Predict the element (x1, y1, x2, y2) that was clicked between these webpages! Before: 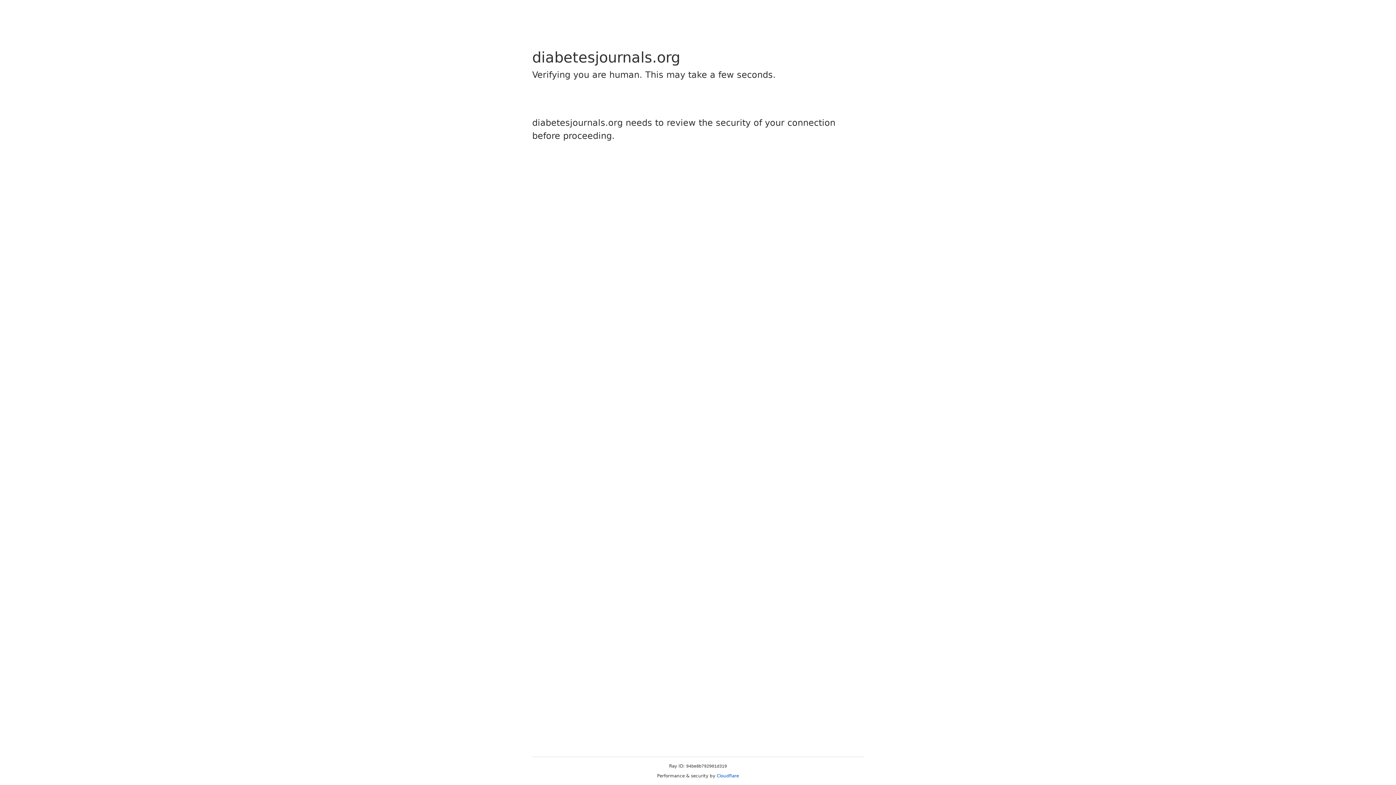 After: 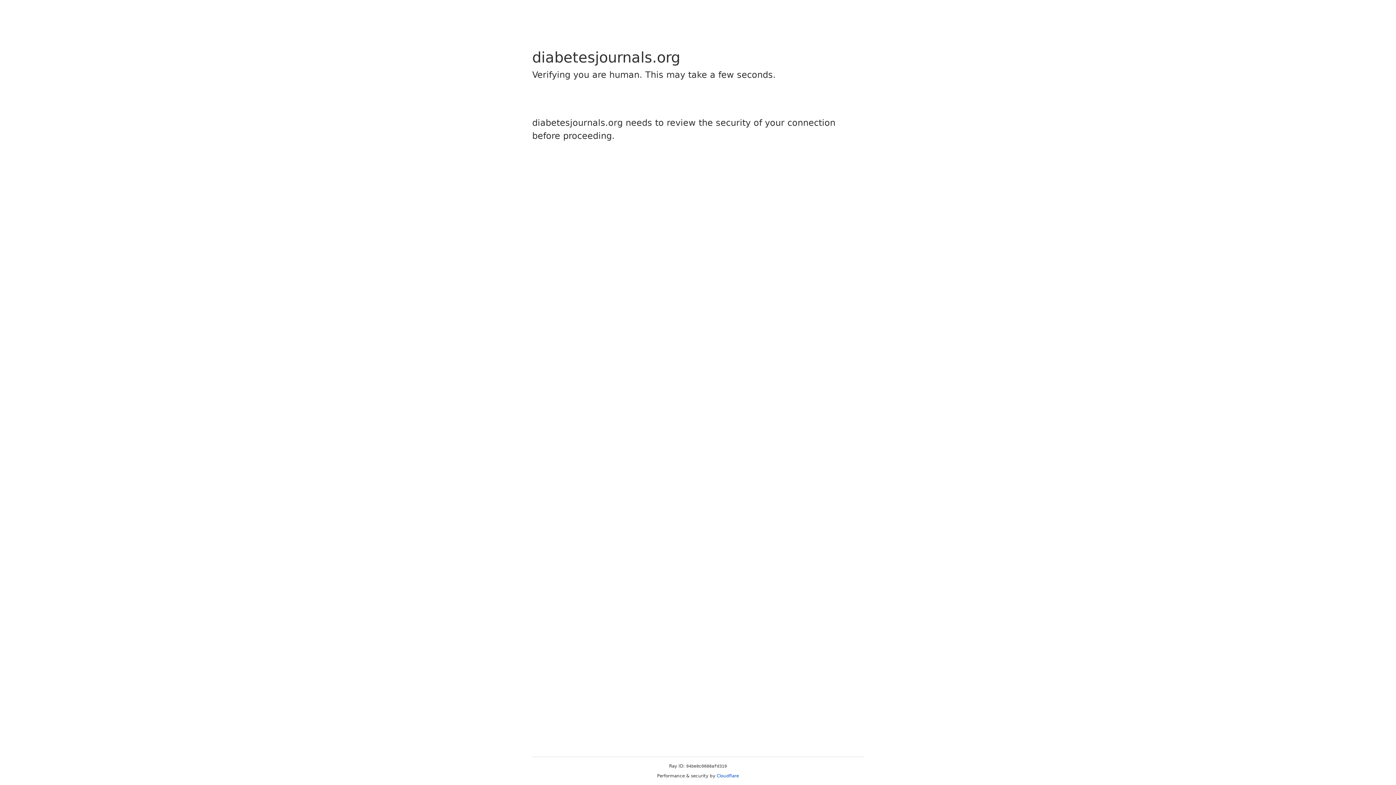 Action: bbox: (716, 773, 739, 778) label: Cloudflare